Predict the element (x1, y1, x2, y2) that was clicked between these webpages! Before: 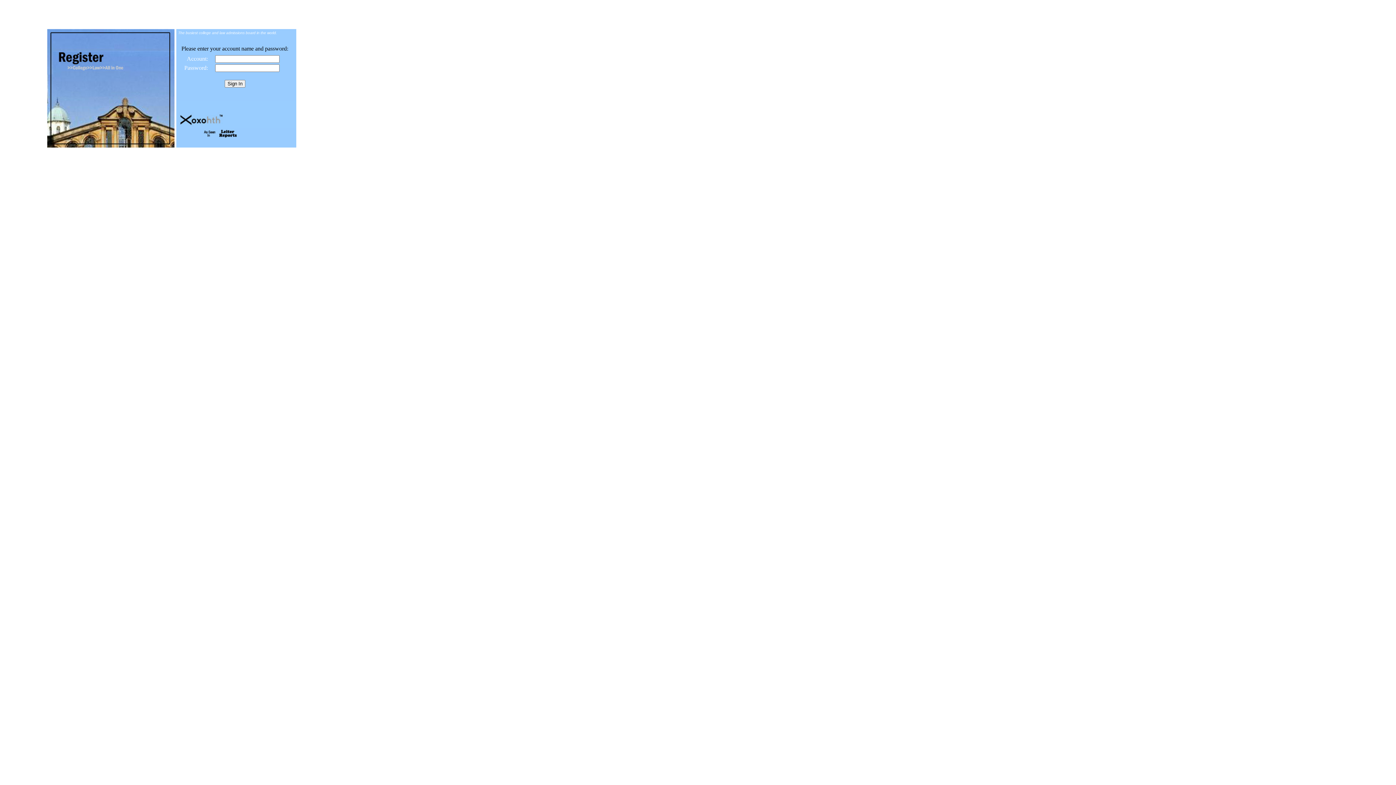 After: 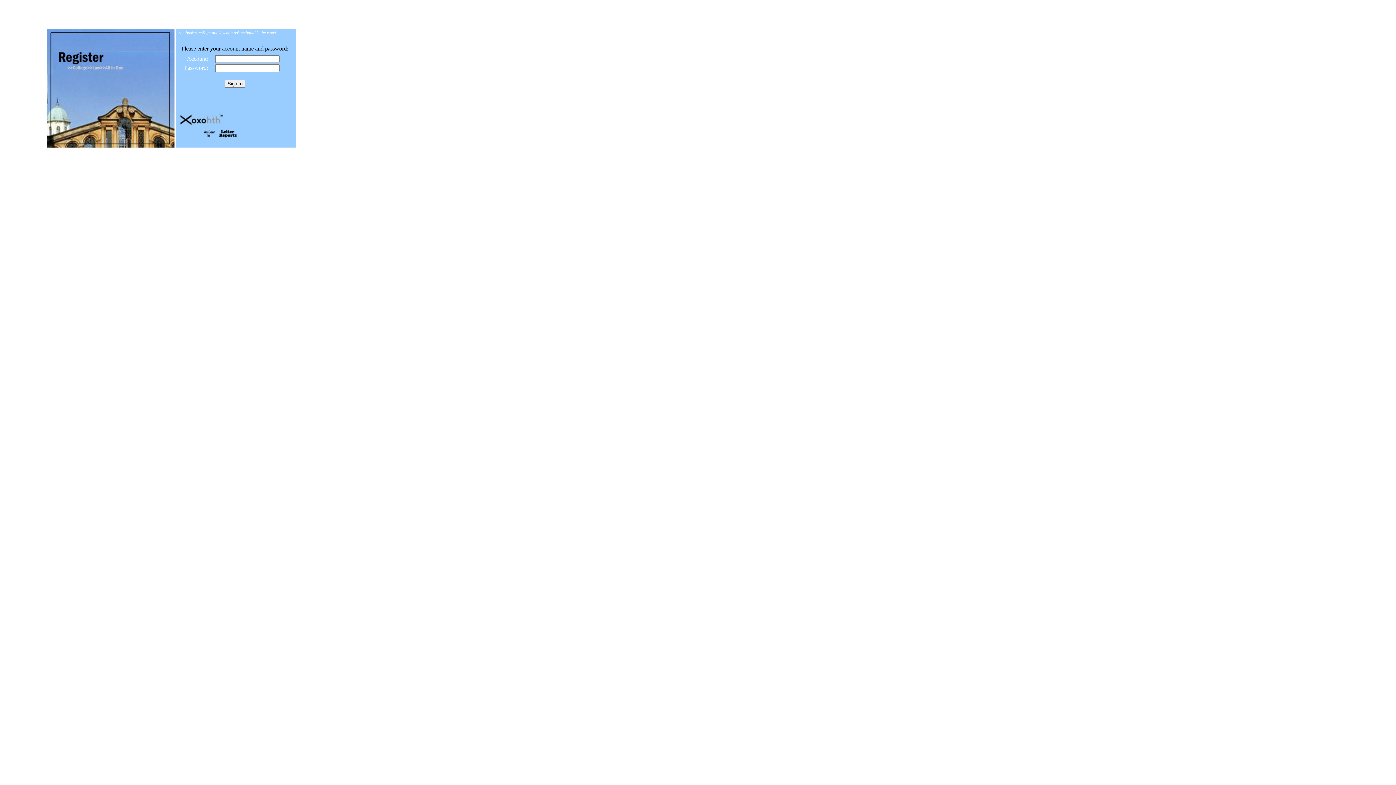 Action: bbox: (200, 135, 272, 141)